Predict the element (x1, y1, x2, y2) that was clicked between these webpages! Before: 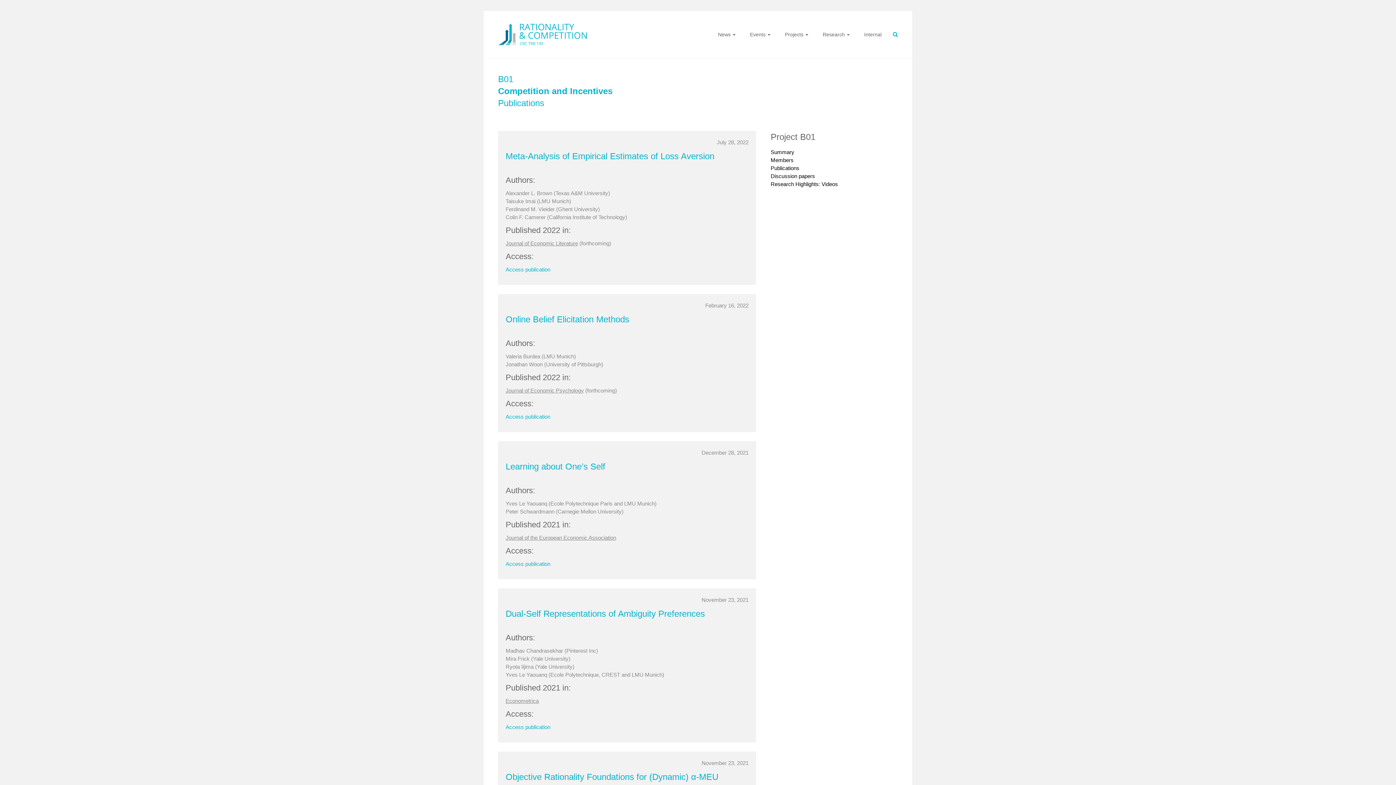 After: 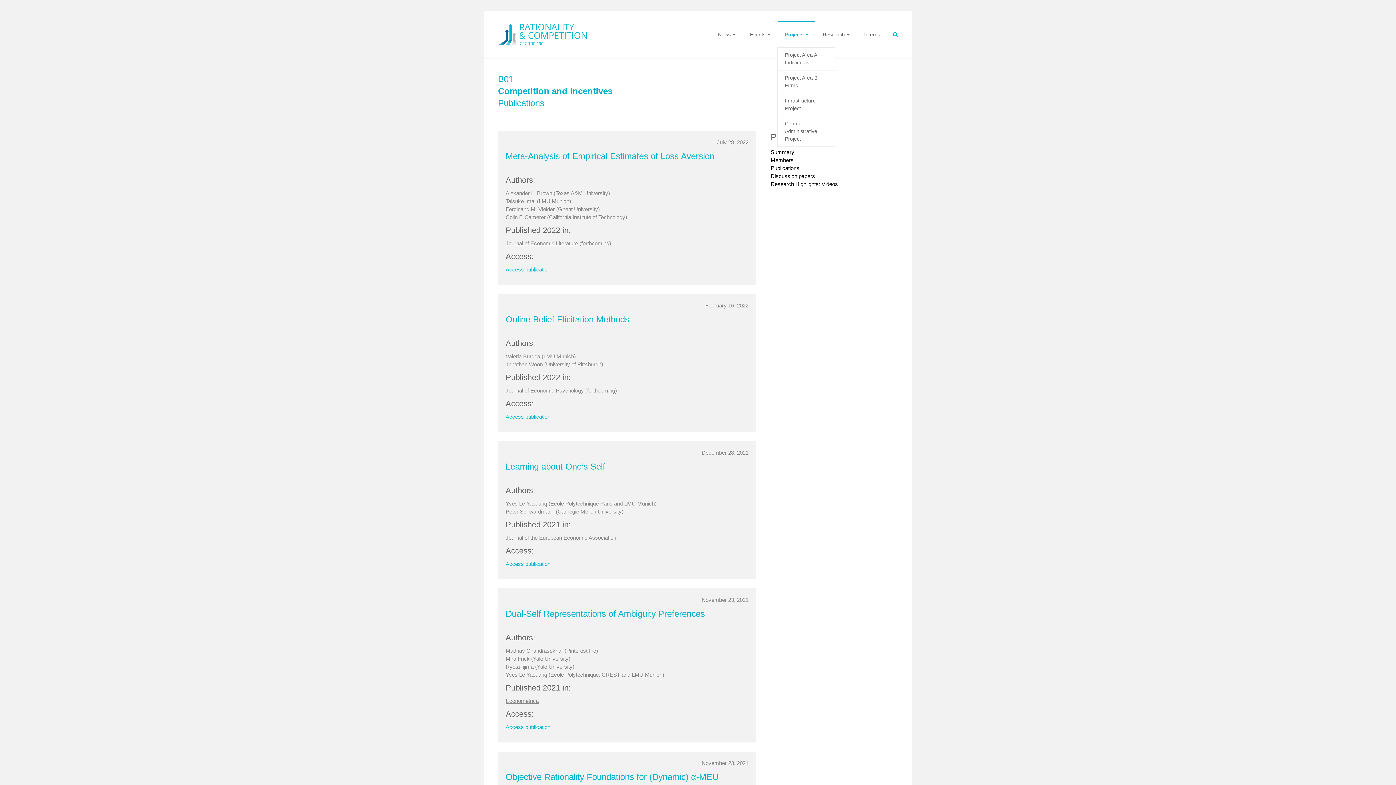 Action: label: Projects bbox: (785, 21, 808, 47)